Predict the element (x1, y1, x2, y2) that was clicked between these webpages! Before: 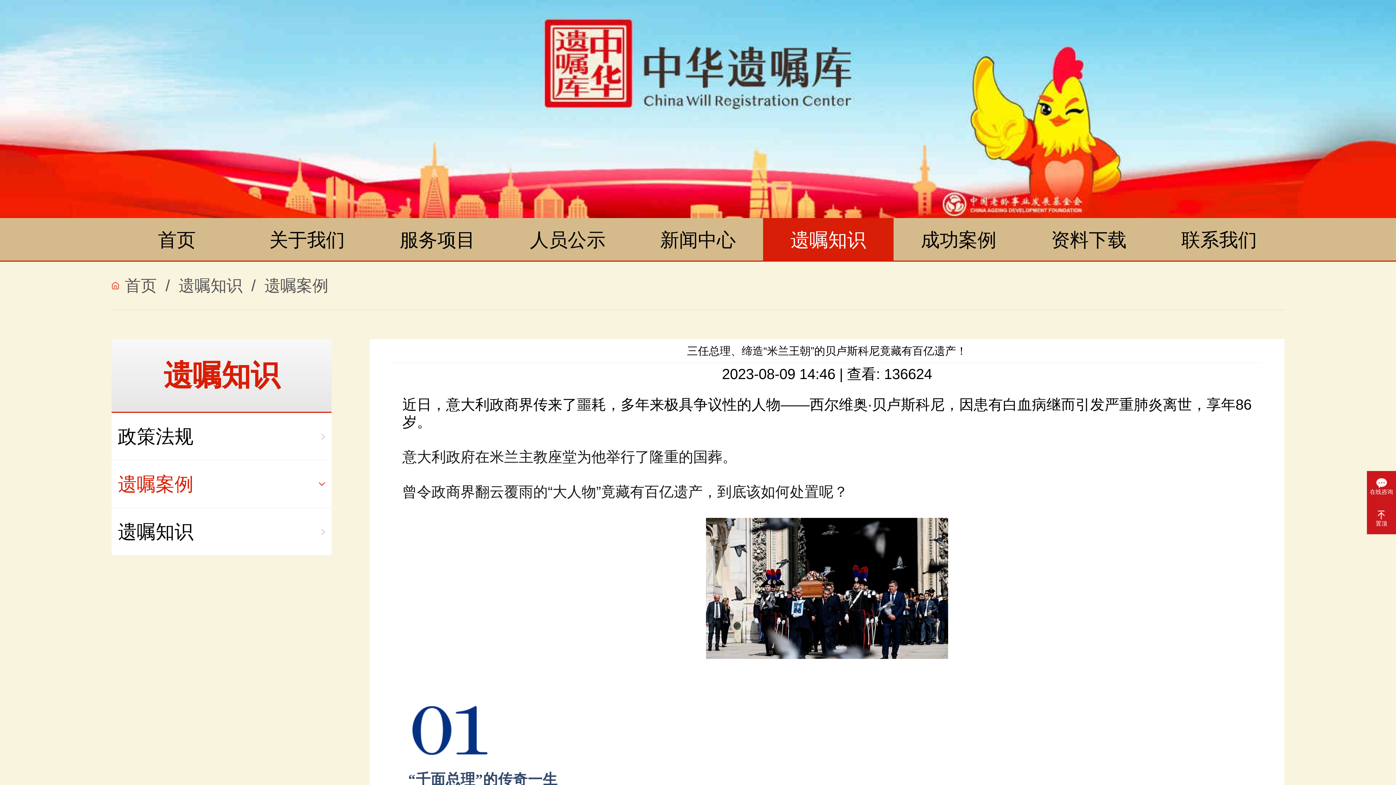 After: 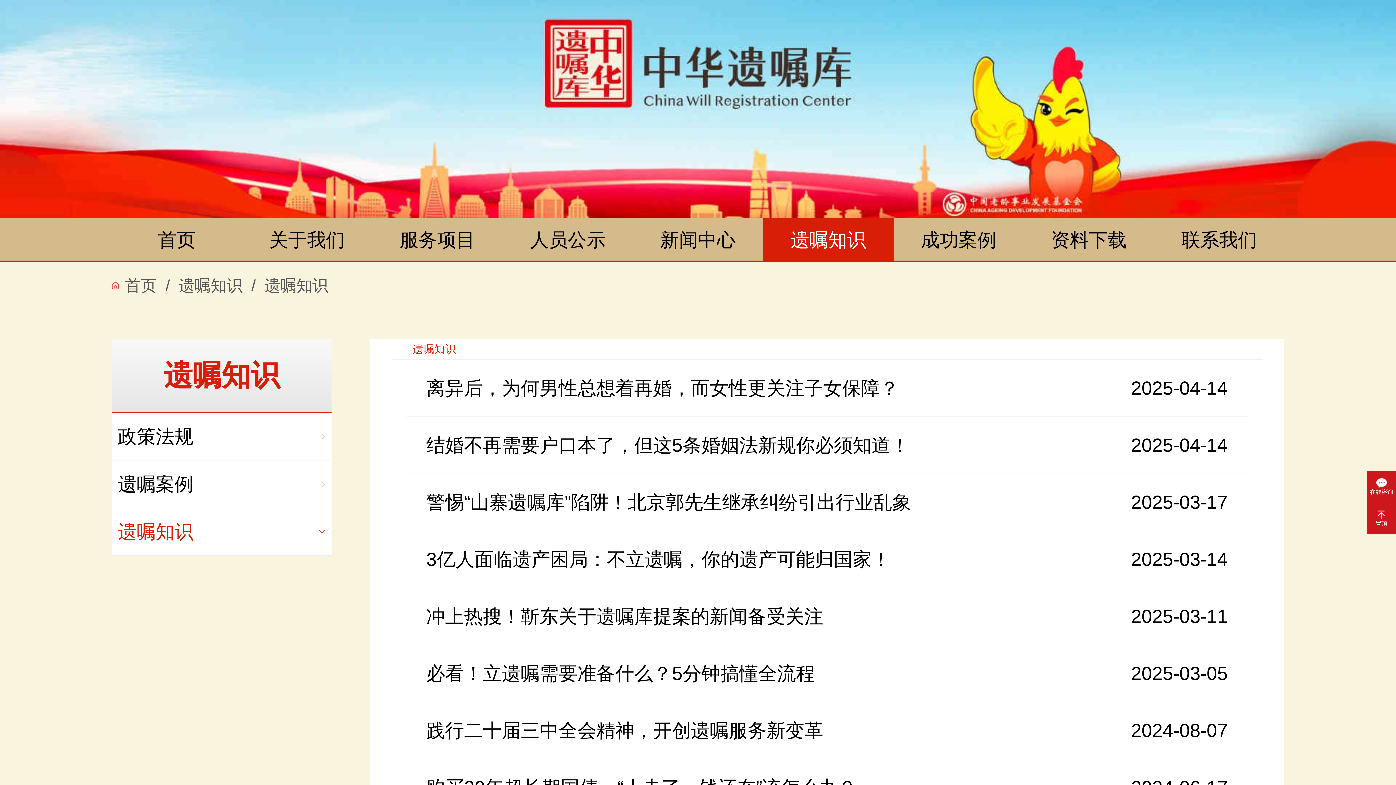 Action: label: 遗嘱知识 bbox: (111, 508, 331, 556)